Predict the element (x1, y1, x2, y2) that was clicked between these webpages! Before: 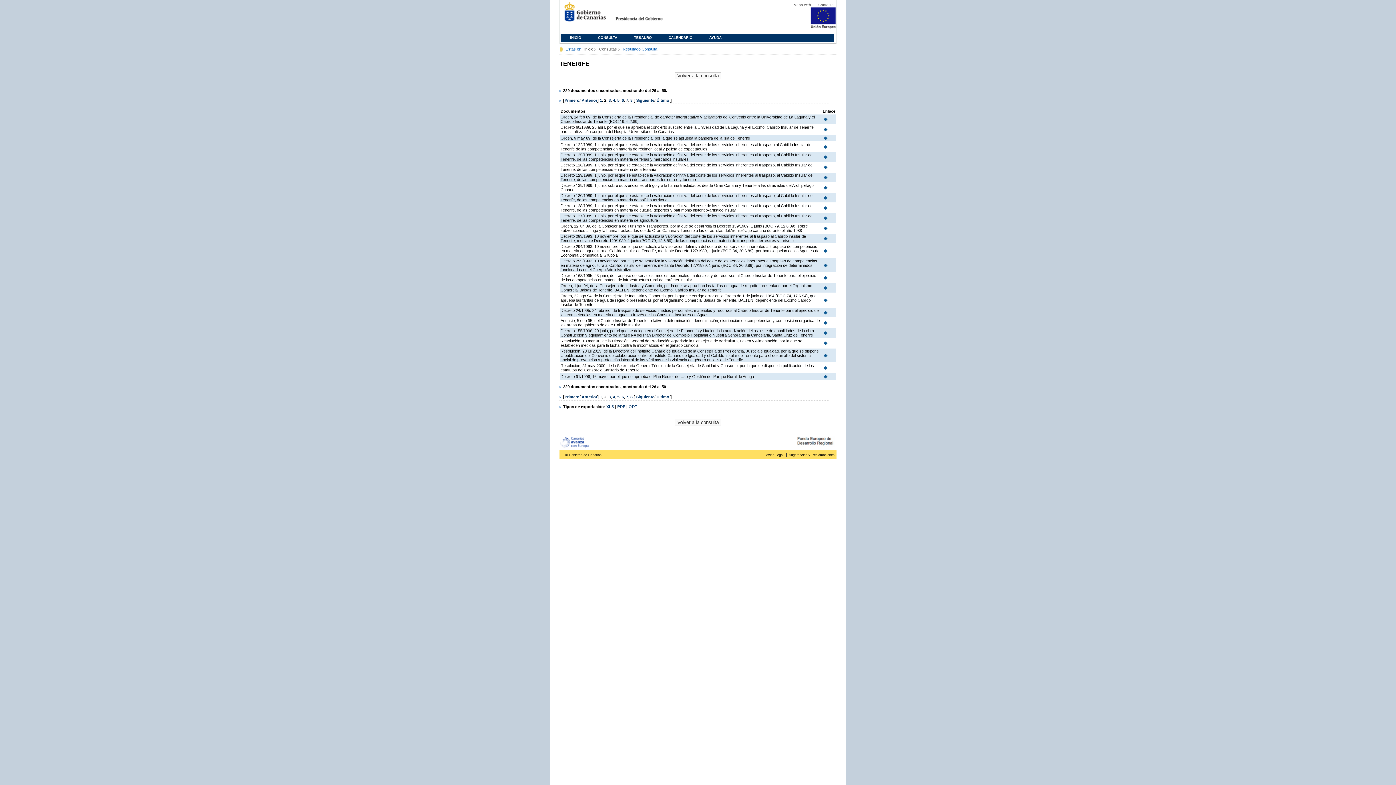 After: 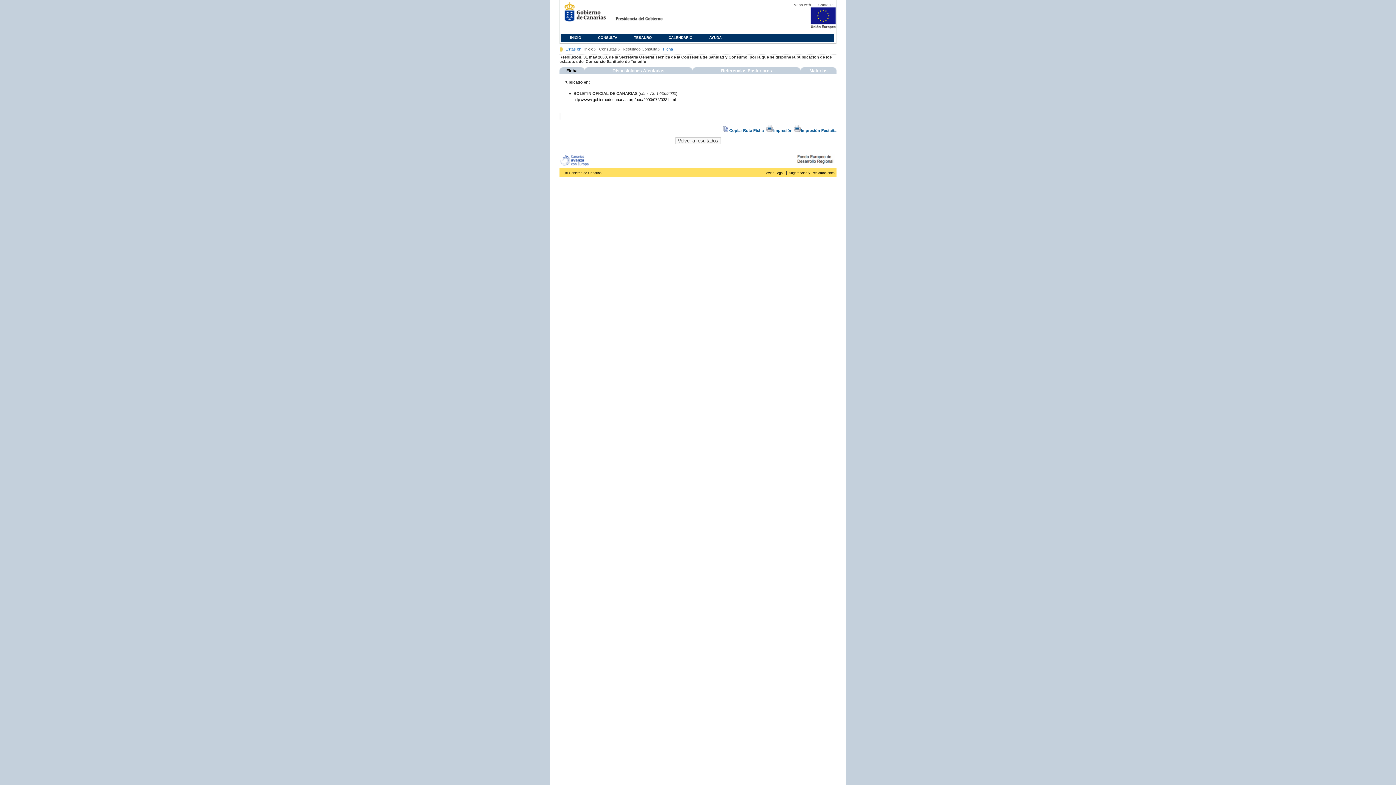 Action: bbox: (822, 367, 828, 371)